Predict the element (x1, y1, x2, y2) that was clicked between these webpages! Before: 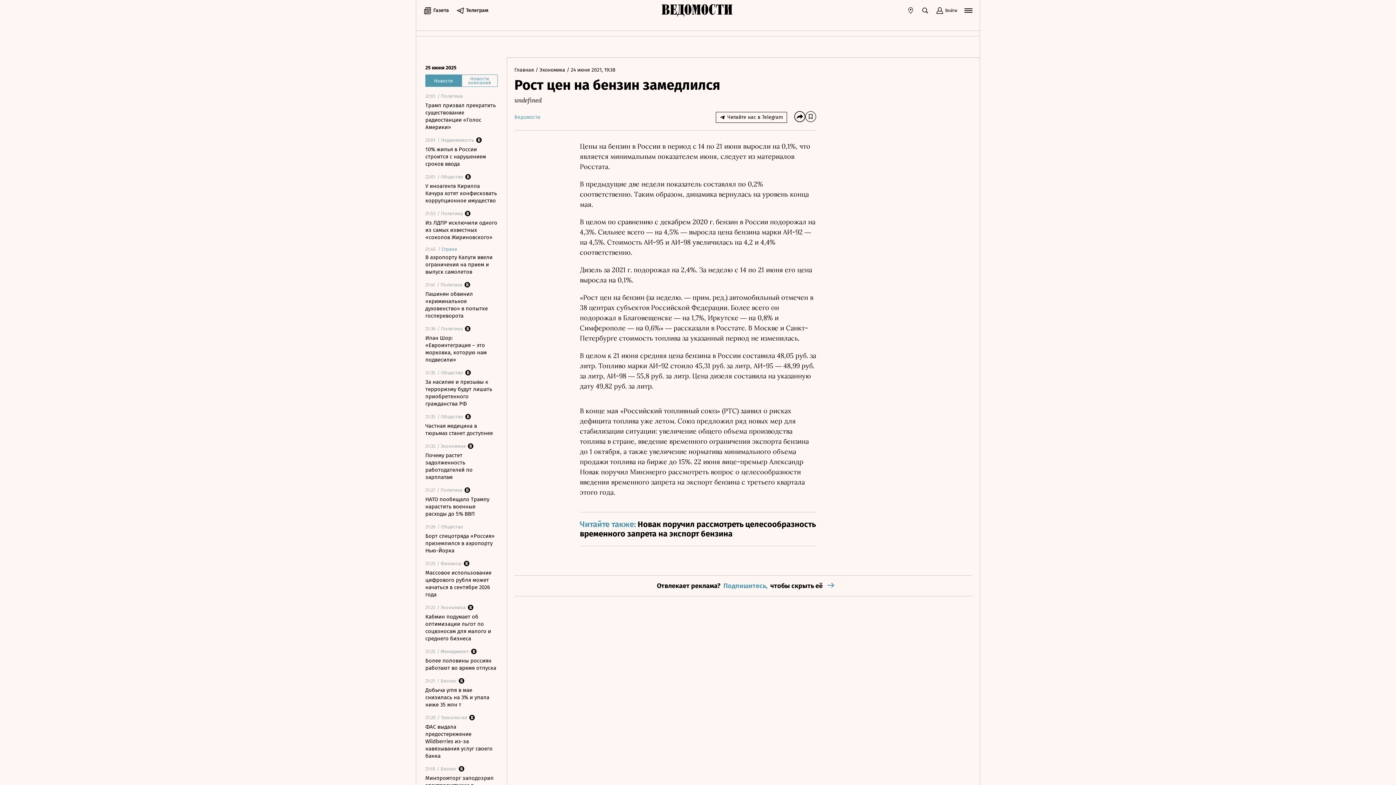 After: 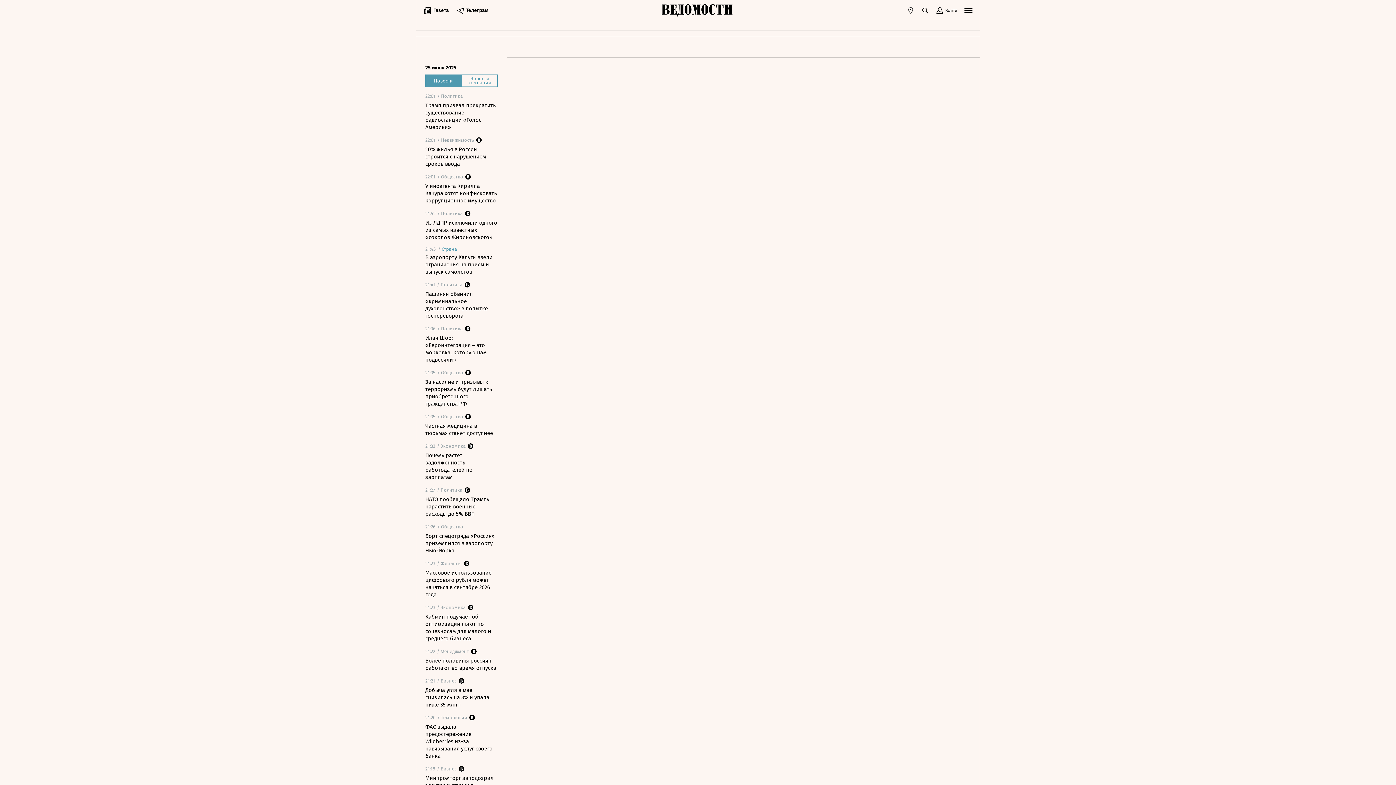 Action: bbox: (661, 4, 734, 17)